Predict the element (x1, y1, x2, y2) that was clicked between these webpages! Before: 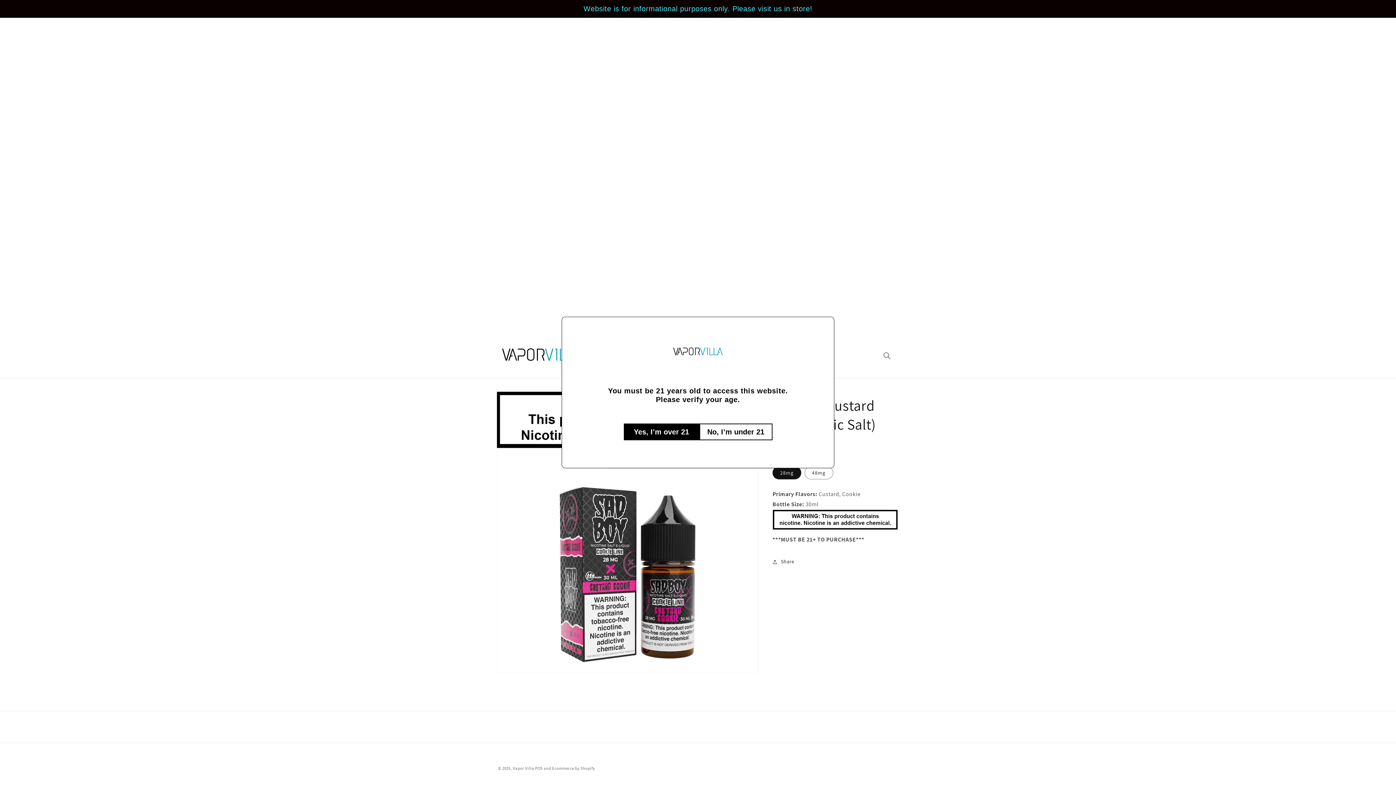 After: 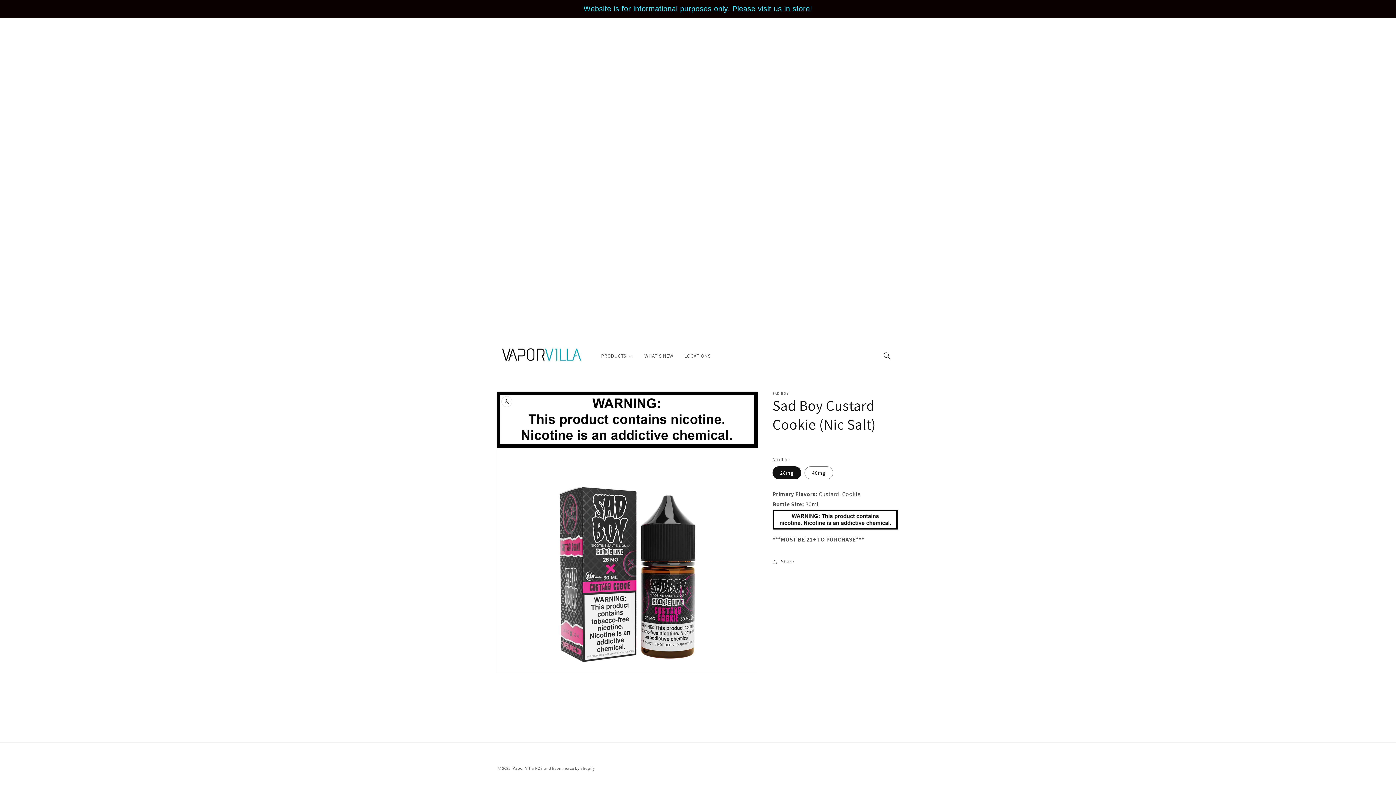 Action: bbox: (623, 423, 699, 440) label: Yes, I’m over 21